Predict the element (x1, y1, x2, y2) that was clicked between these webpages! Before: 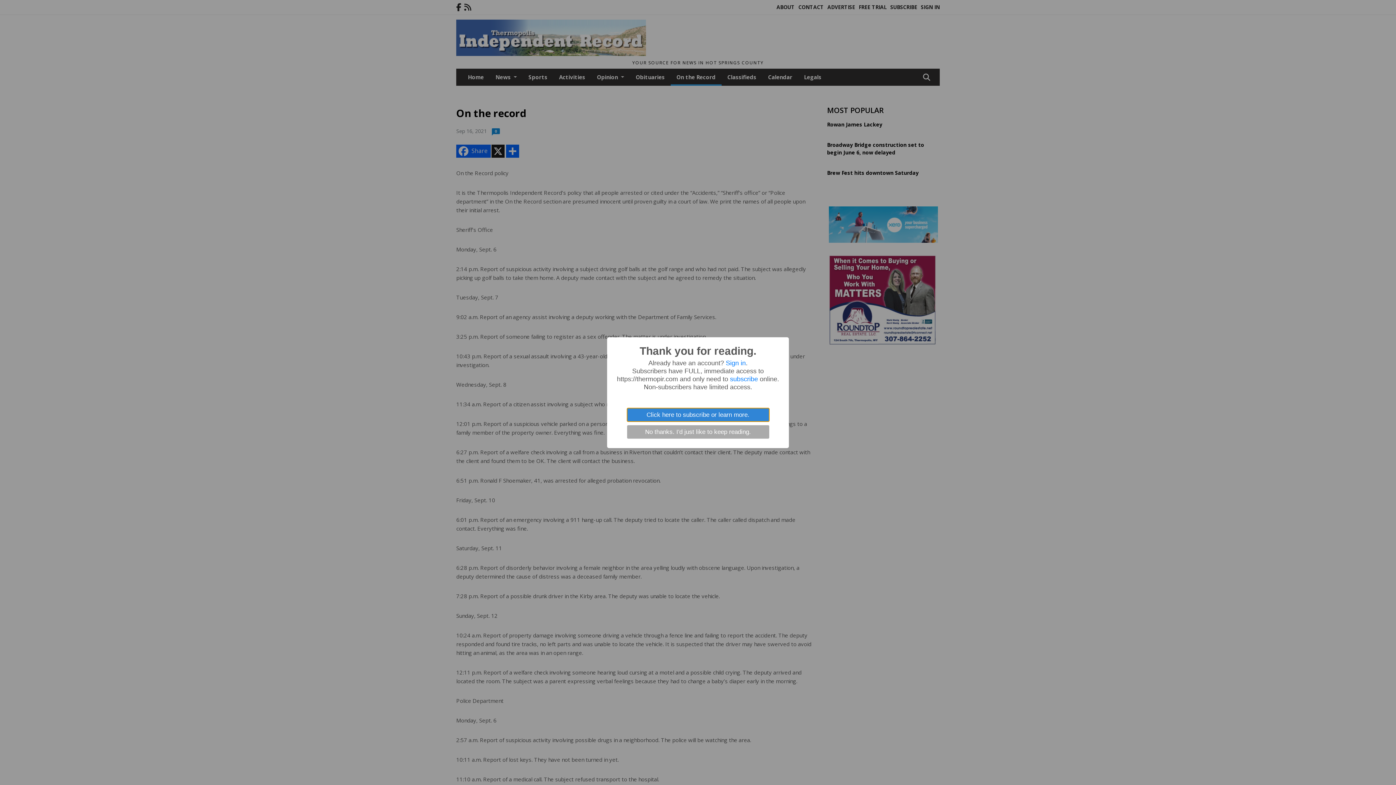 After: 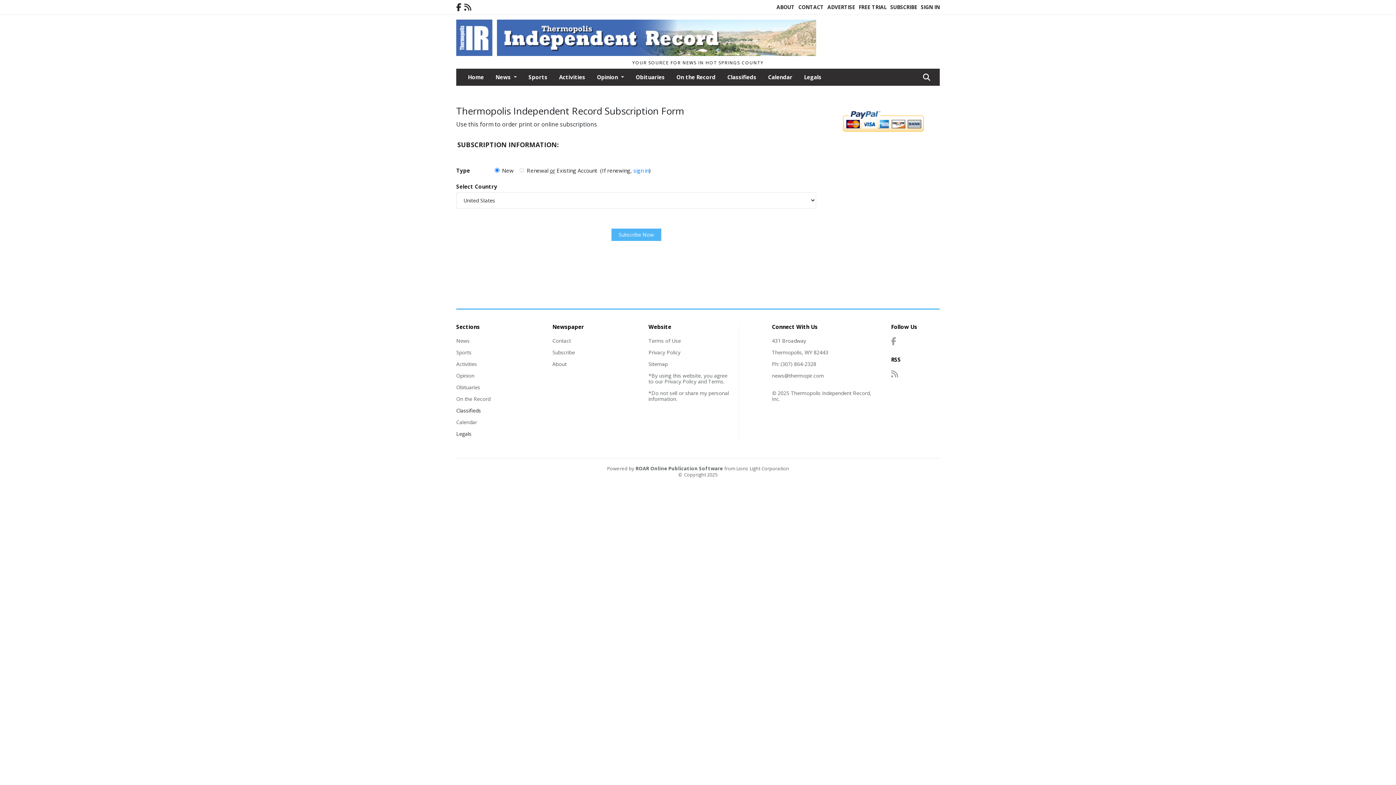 Action: label: subscribe bbox: (730, 375, 758, 382)